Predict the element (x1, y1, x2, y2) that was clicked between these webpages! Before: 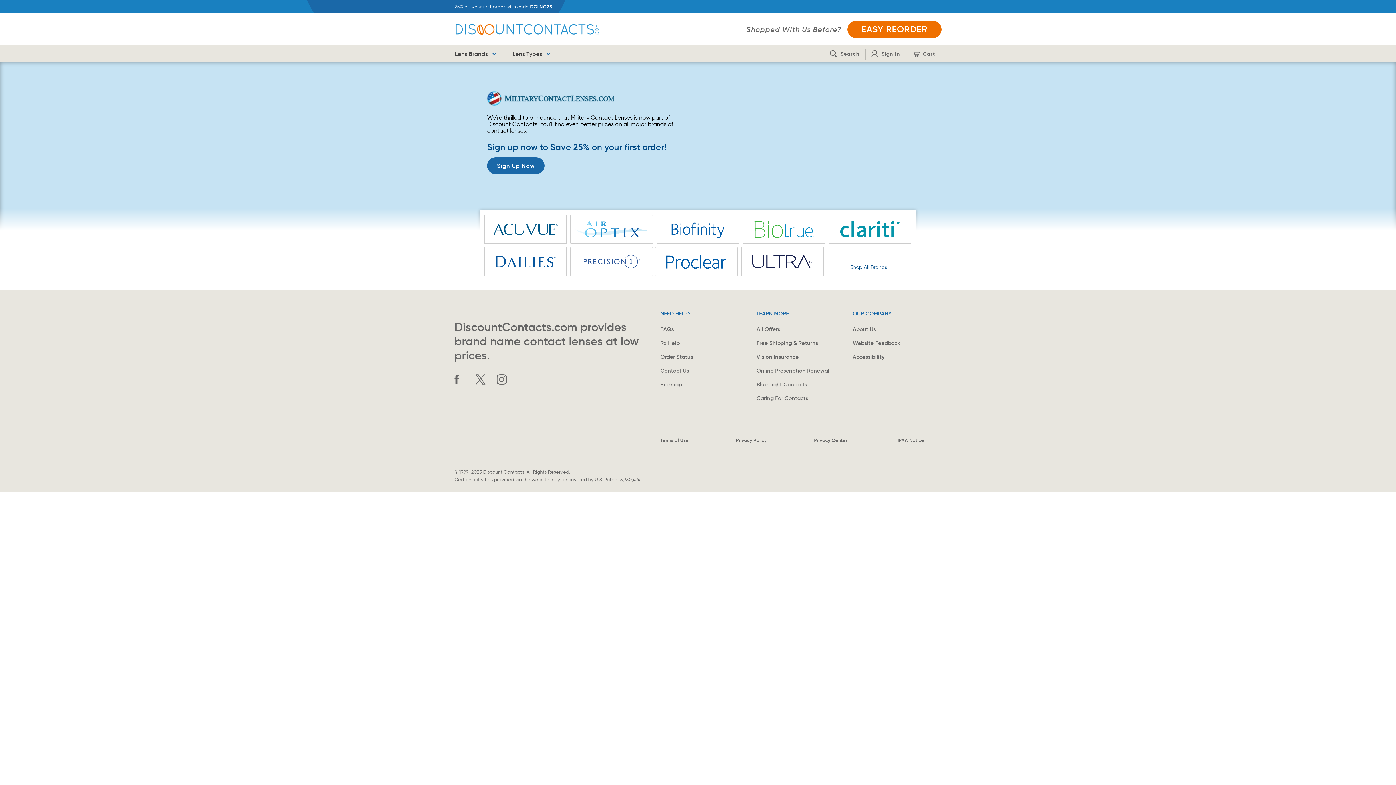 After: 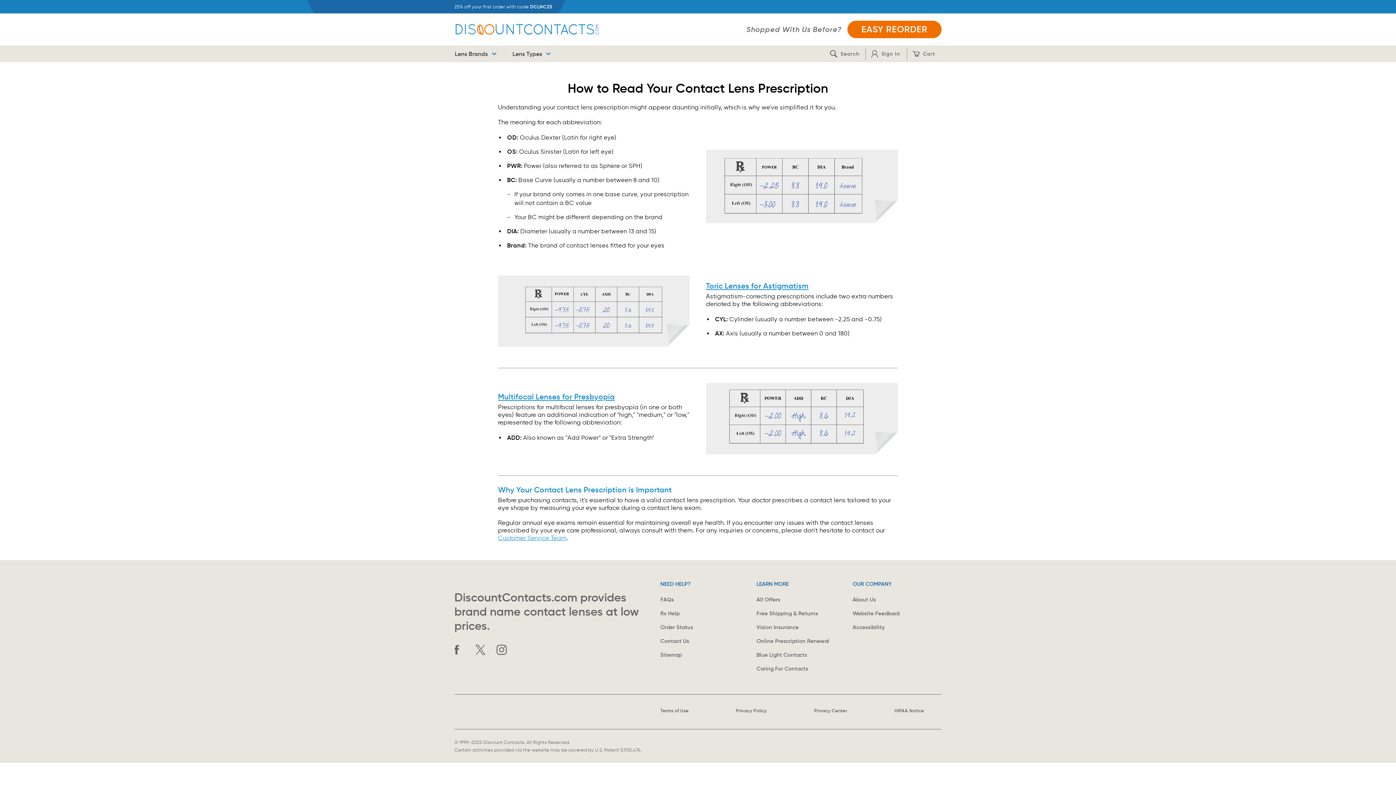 Action: label: Rx Help bbox: (660, 337, 749, 348)